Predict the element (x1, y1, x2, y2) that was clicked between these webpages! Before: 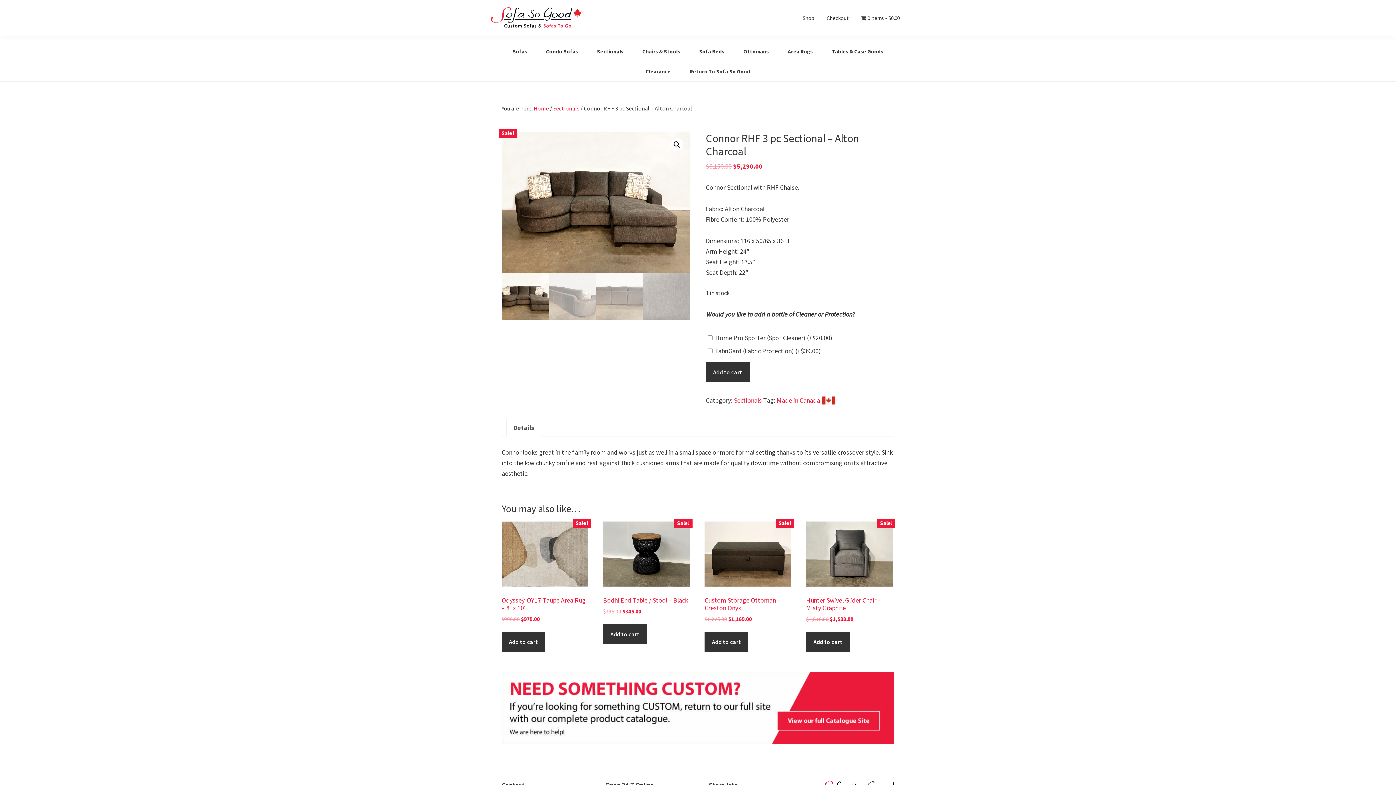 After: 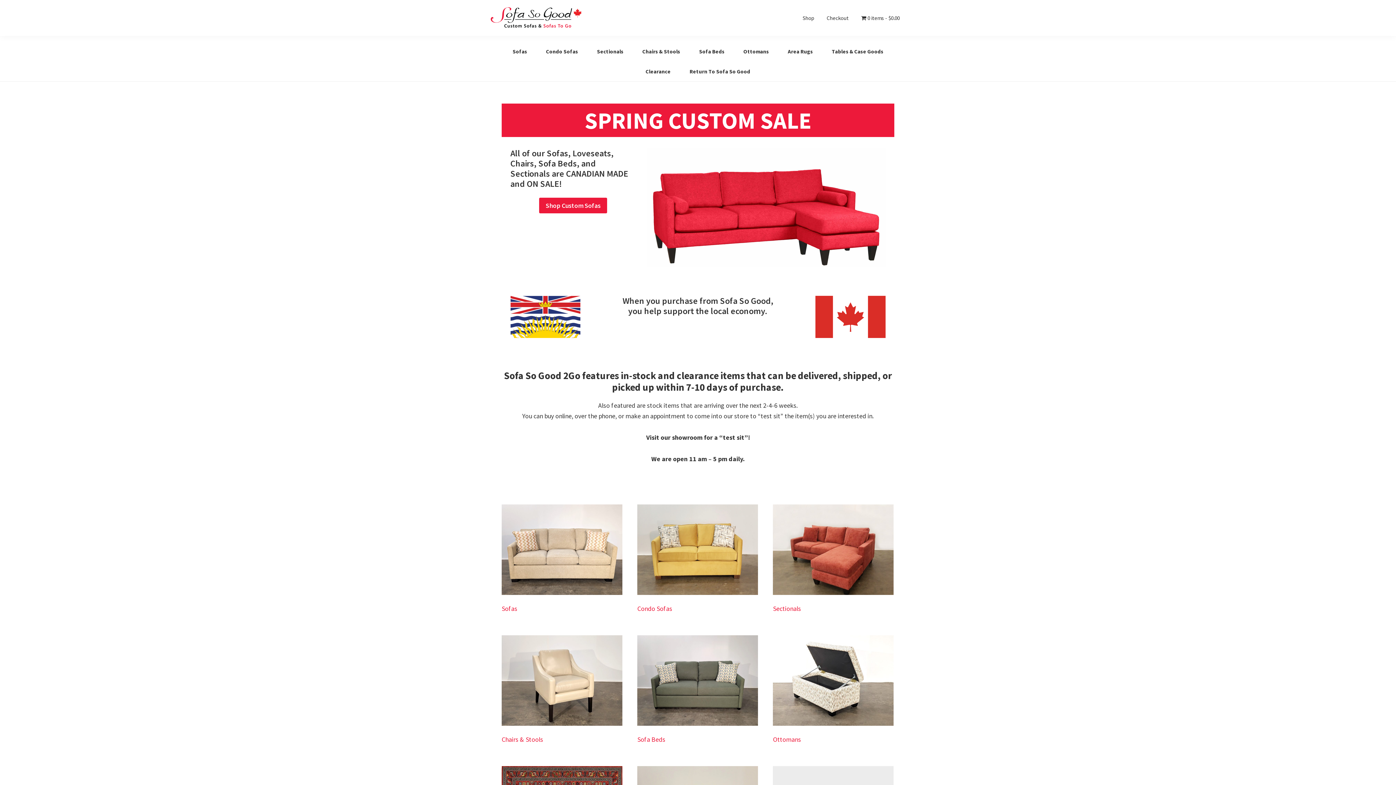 Action: bbox: (490, 8, 581, 16)